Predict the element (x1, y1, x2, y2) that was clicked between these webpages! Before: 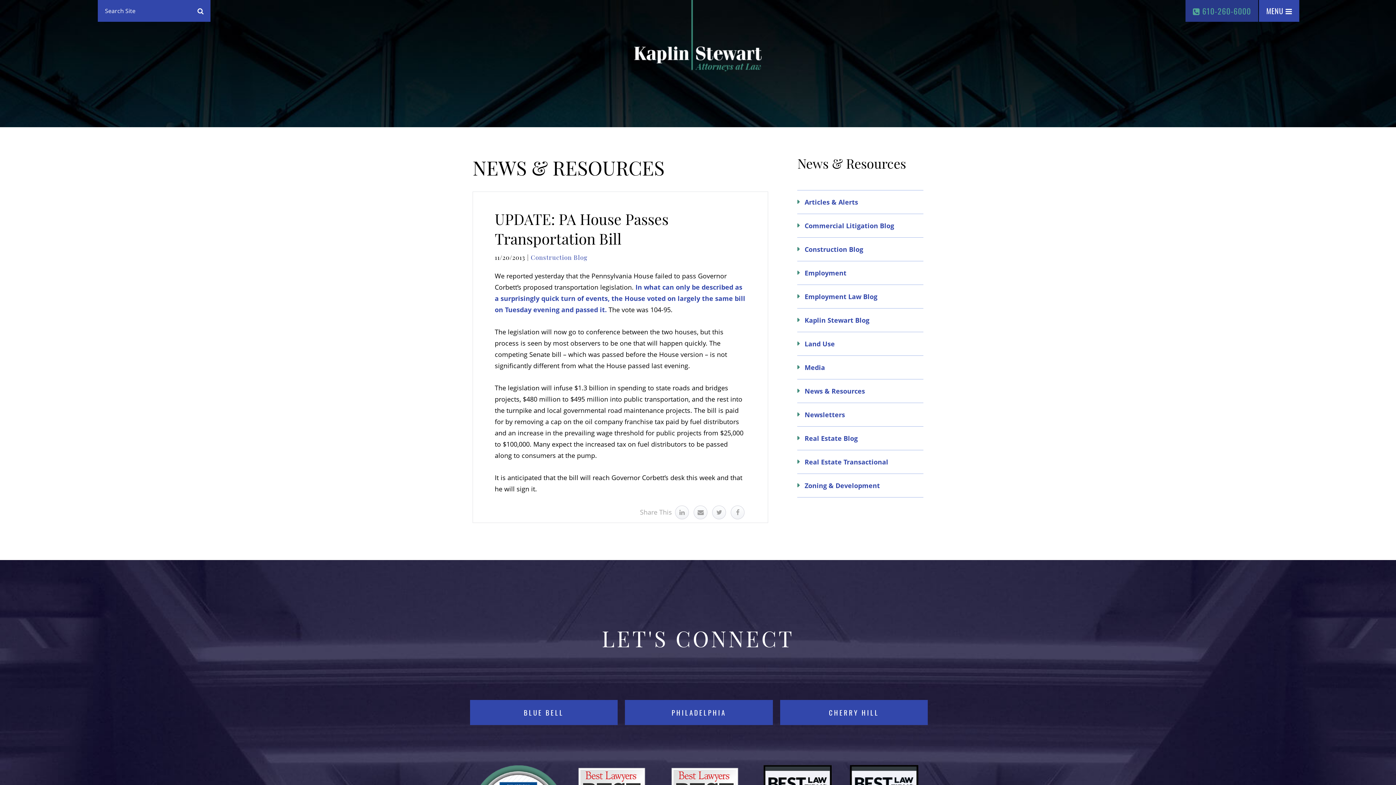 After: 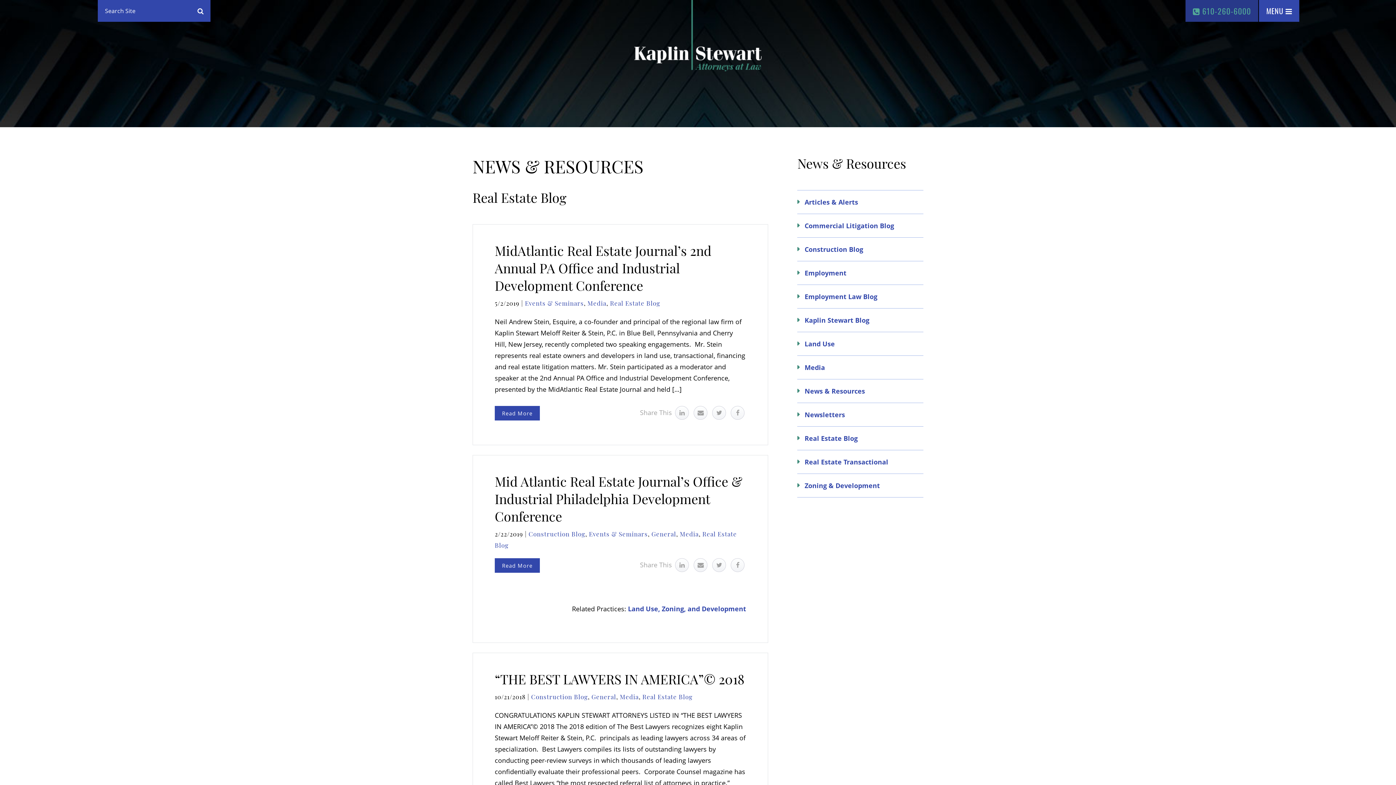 Action: label: Real Estate Blog bbox: (797, 426, 923, 450)